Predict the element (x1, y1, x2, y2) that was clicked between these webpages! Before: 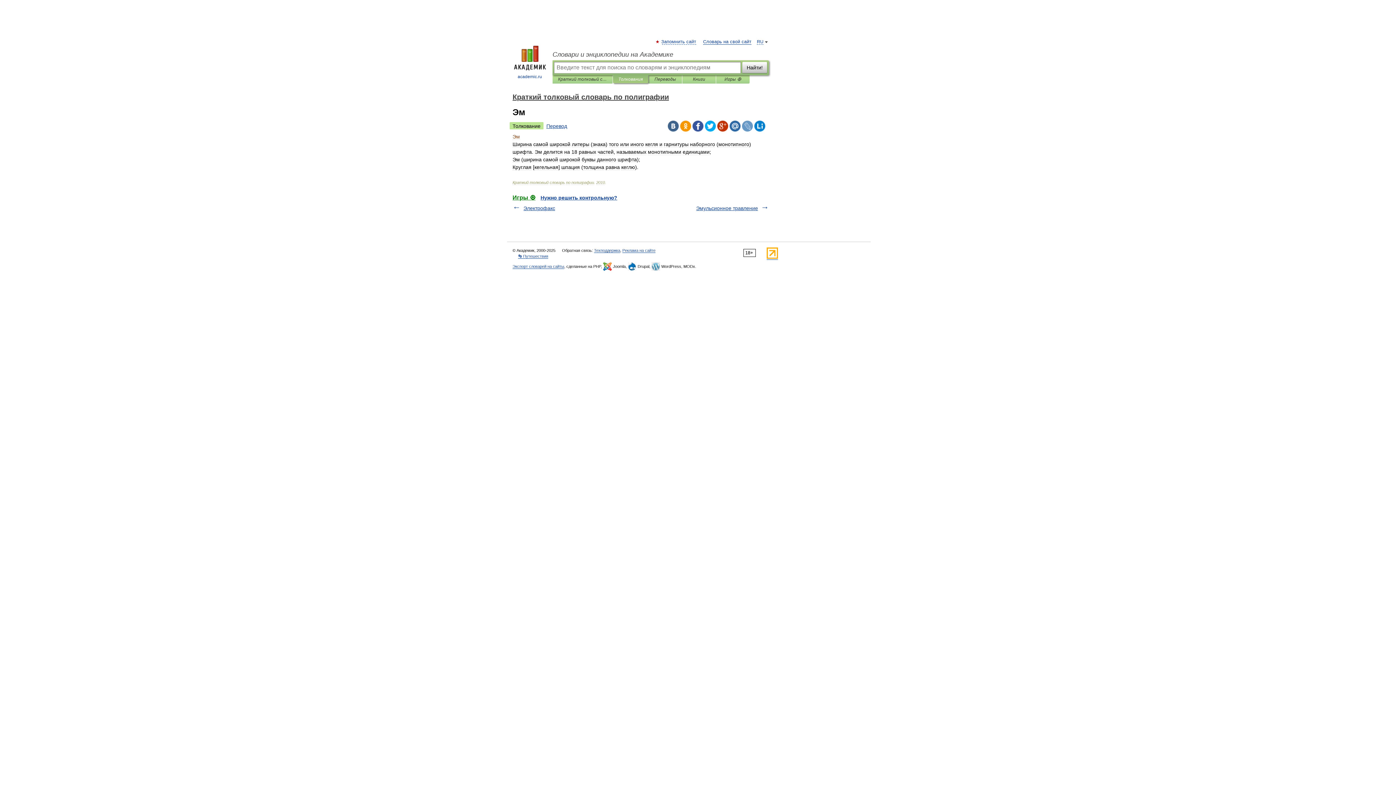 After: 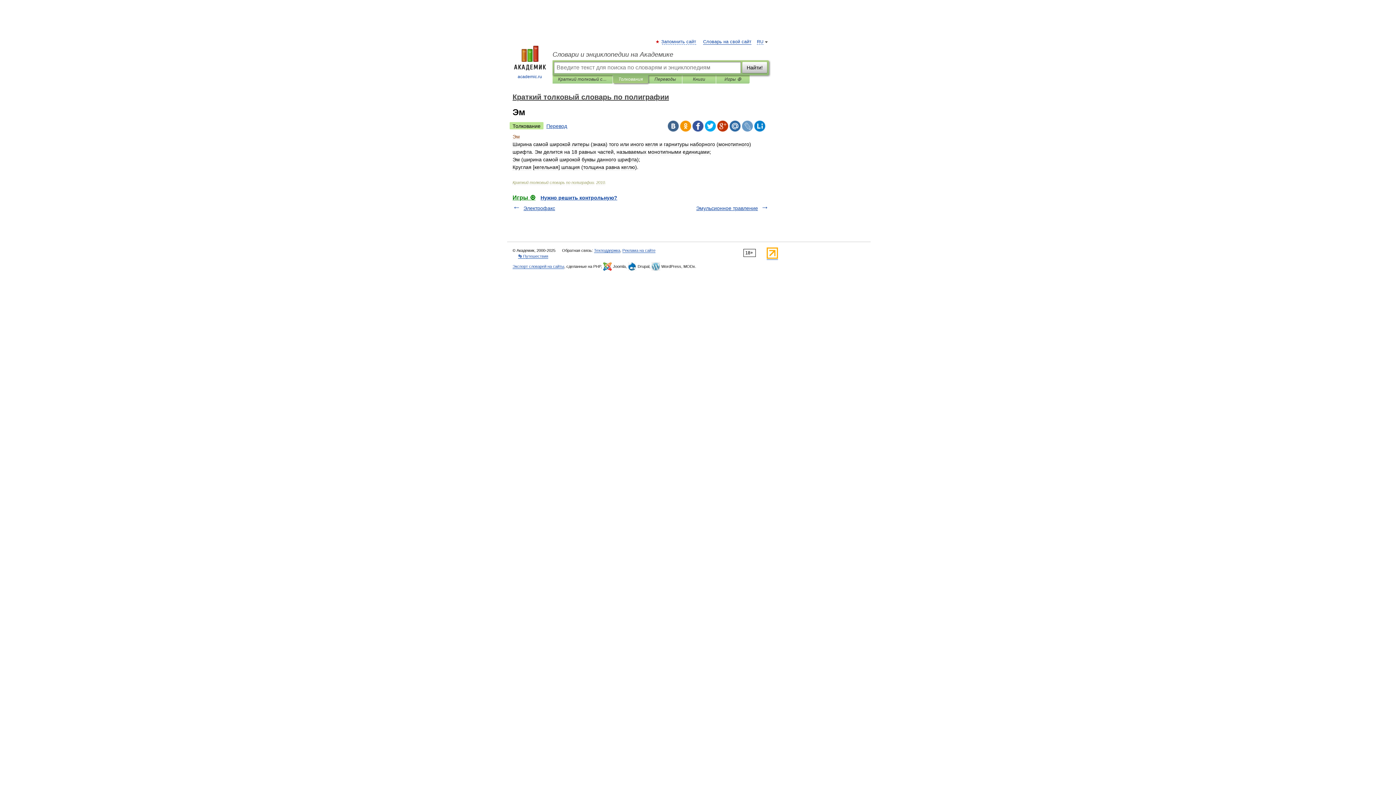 Action: bbox: (742, 120, 753, 131)